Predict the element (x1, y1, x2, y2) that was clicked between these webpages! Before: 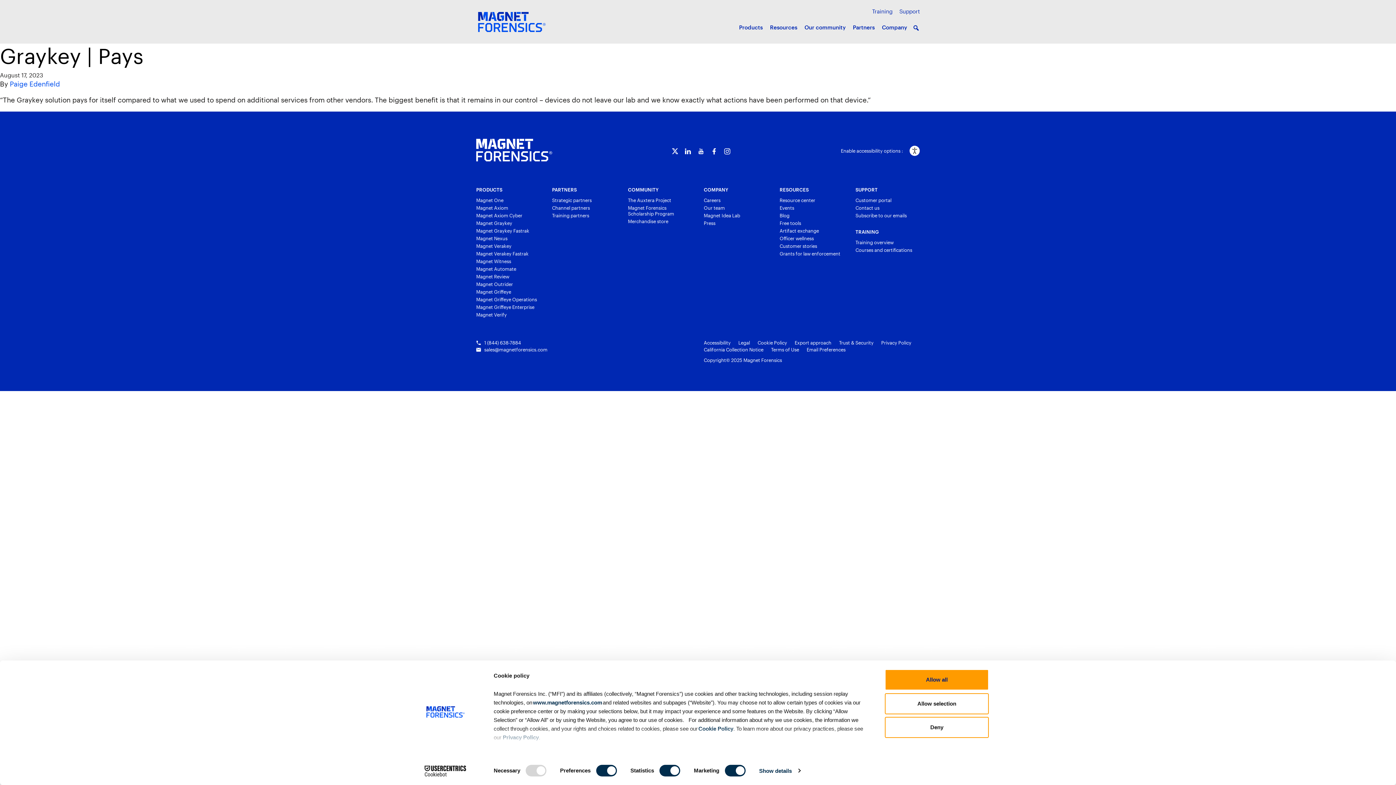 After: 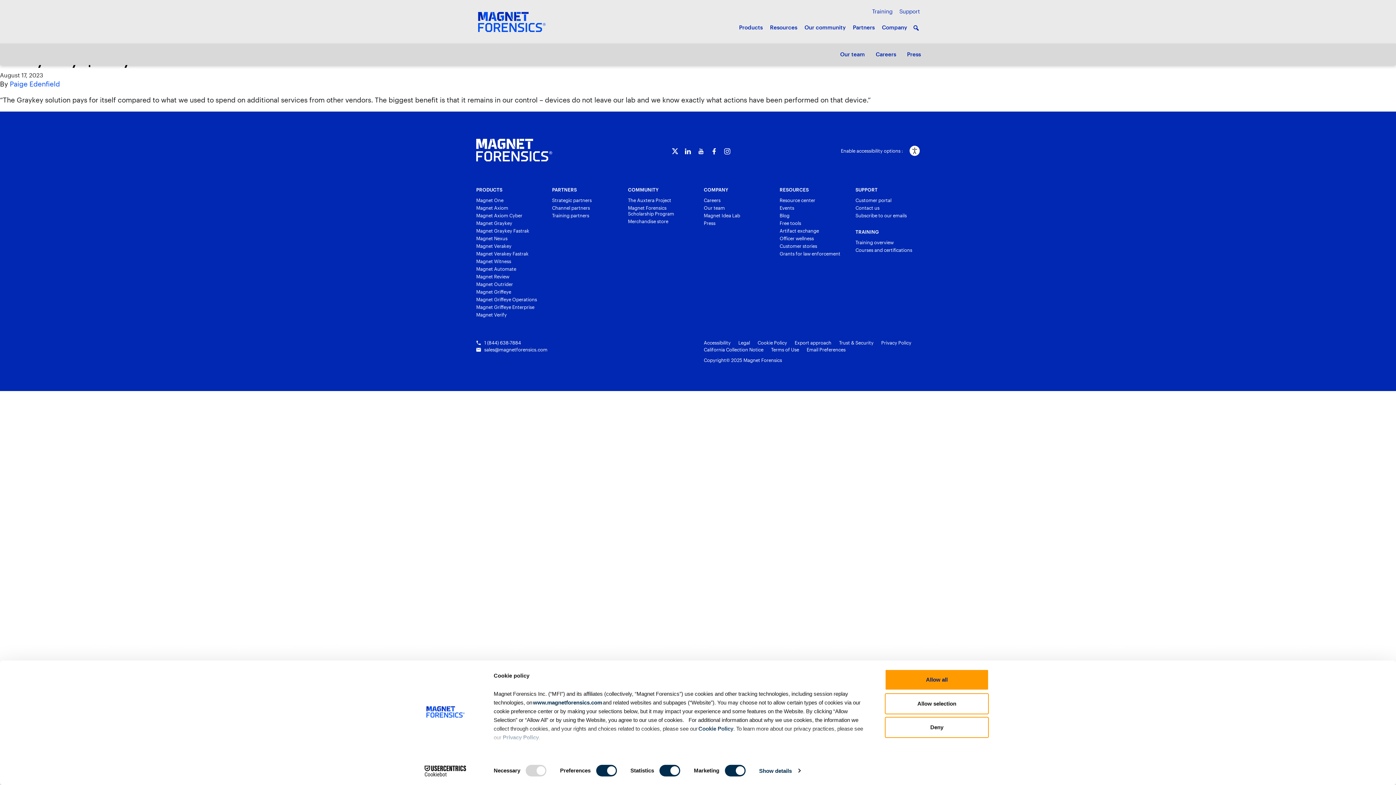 Action: bbox: (878, 10, 910, 43) label: Company